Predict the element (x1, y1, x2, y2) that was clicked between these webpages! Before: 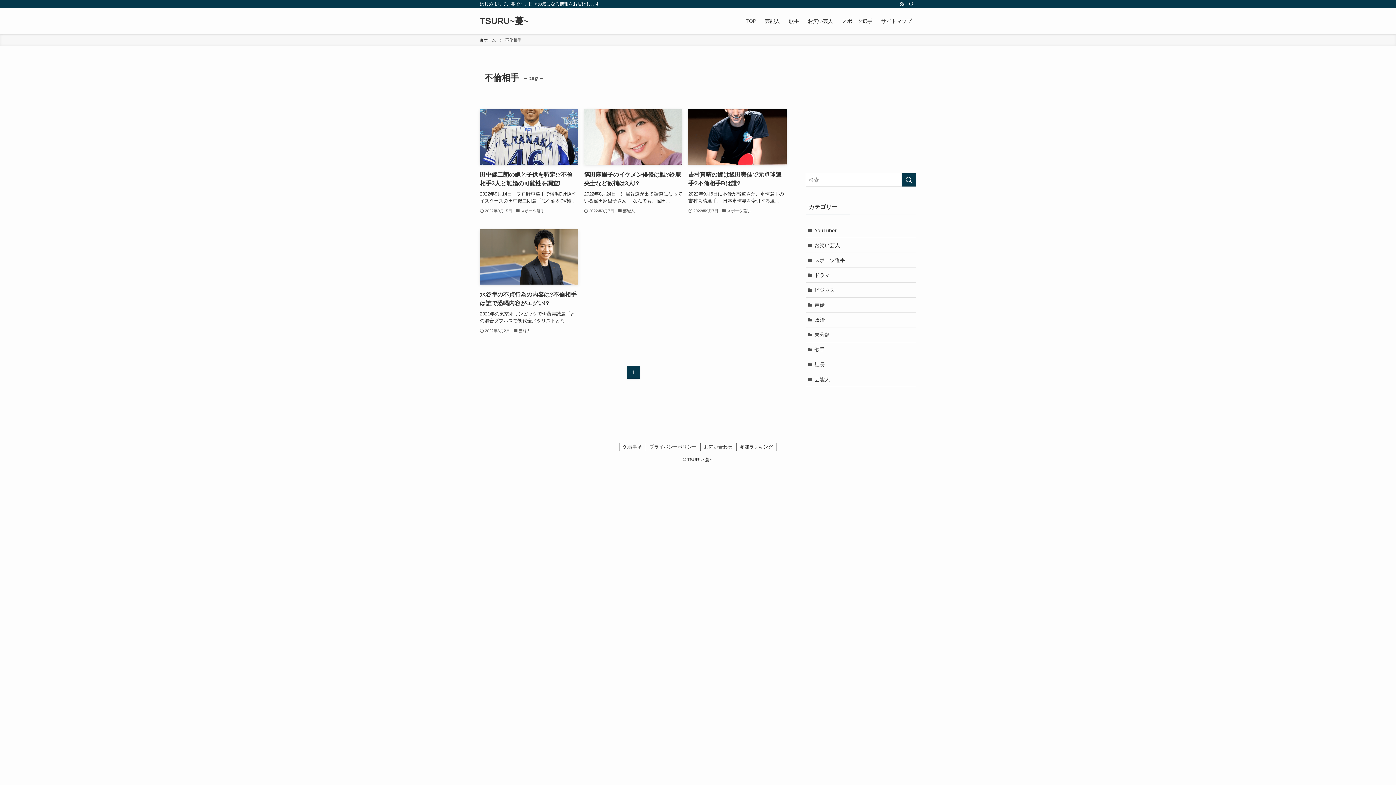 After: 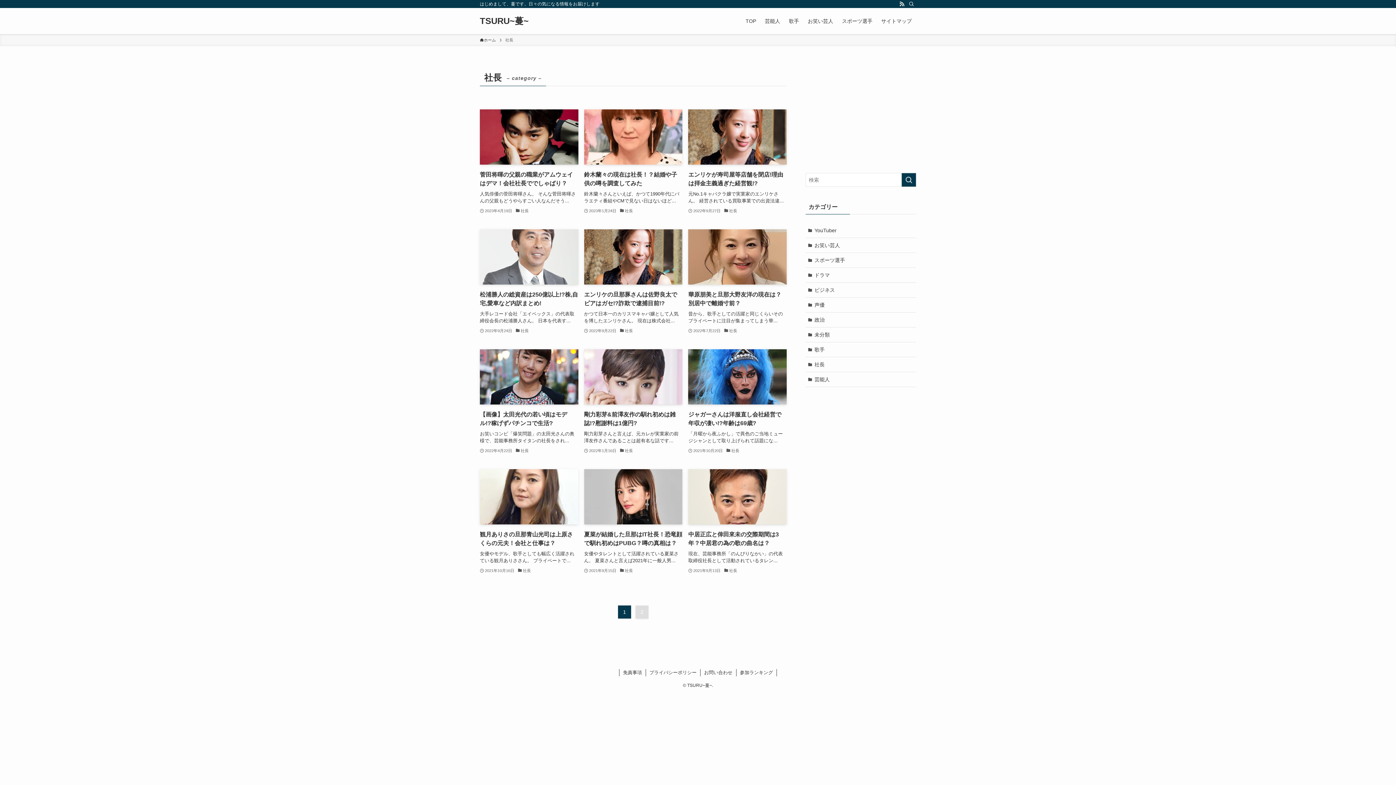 Action: label: 社長 bbox: (805, 266, 916, 281)